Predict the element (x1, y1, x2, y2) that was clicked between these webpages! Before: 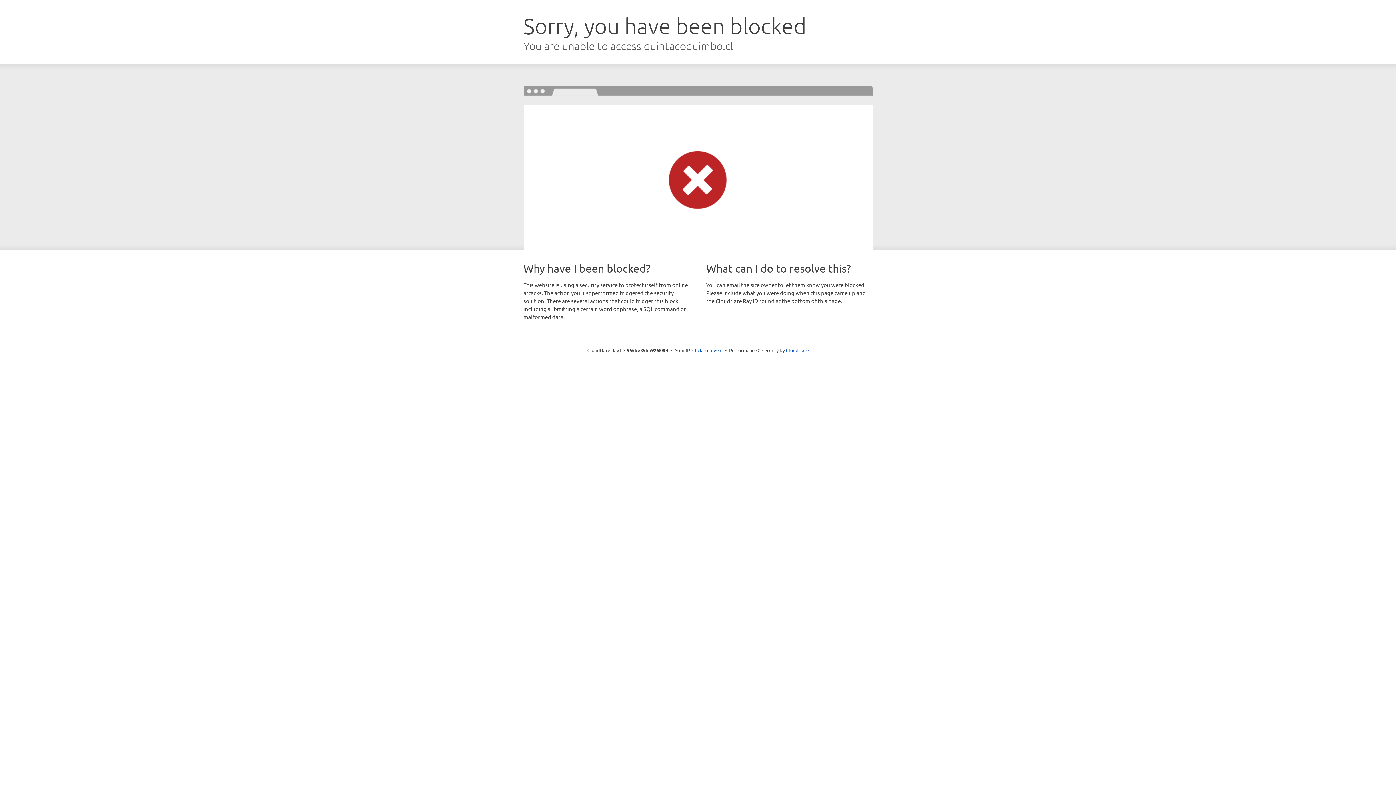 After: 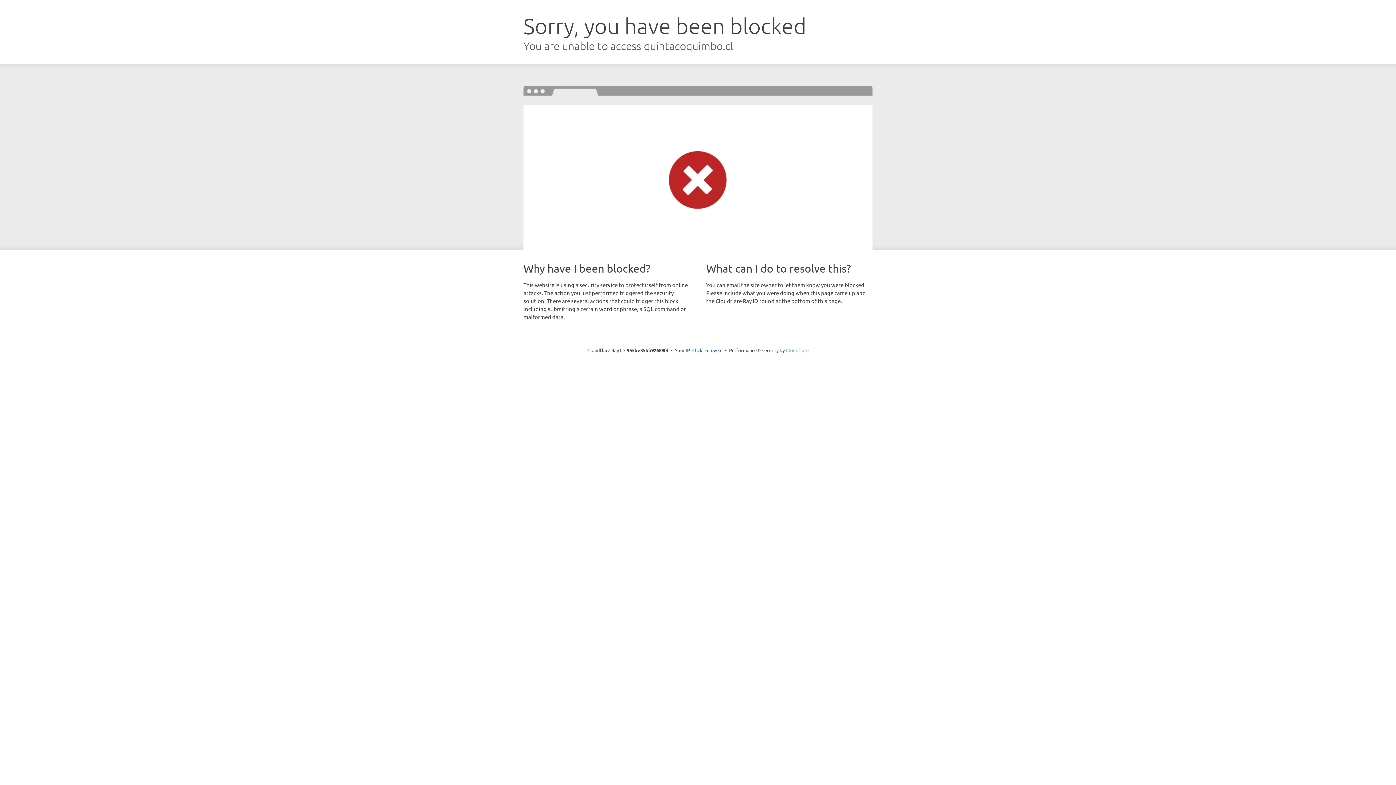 Action: bbox: (786, 347, 808, 353) label: Cloudflare